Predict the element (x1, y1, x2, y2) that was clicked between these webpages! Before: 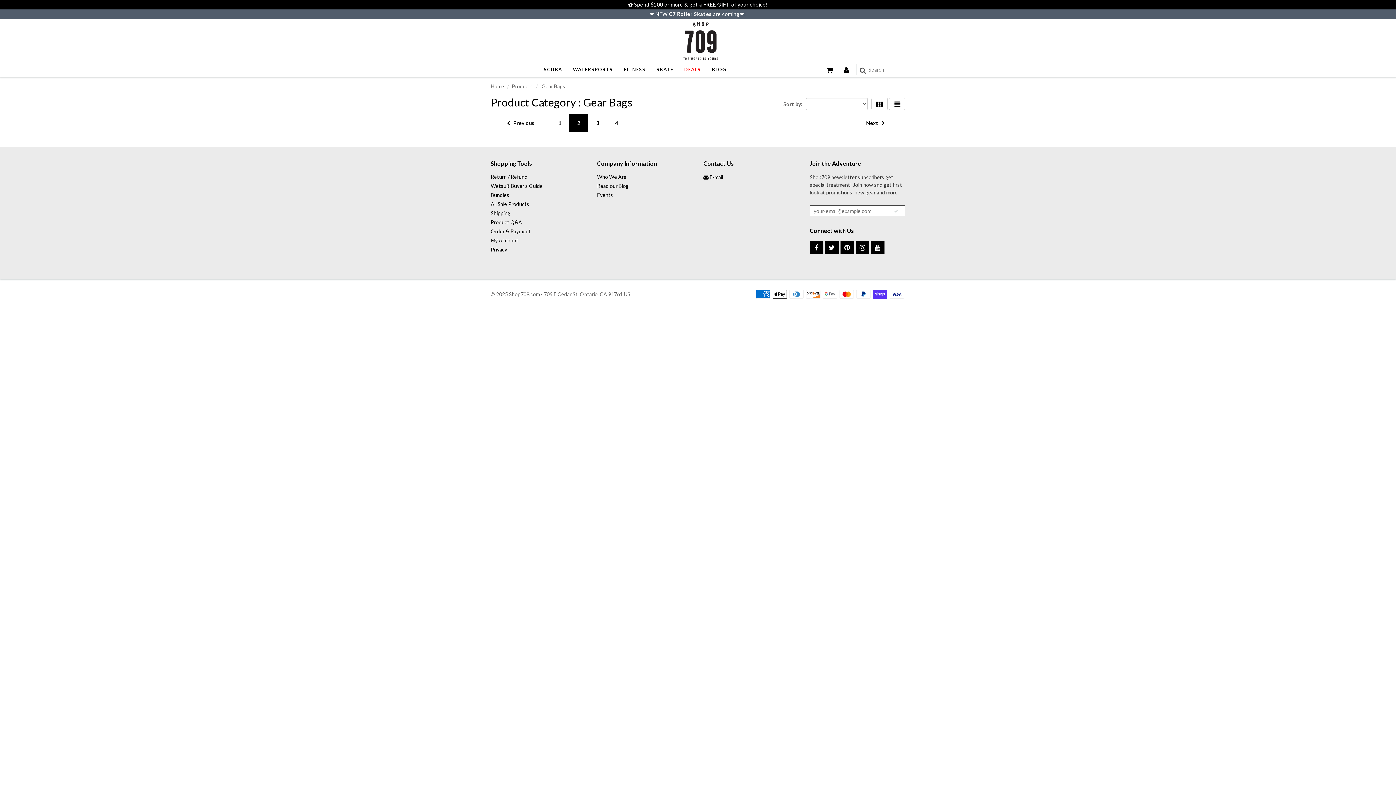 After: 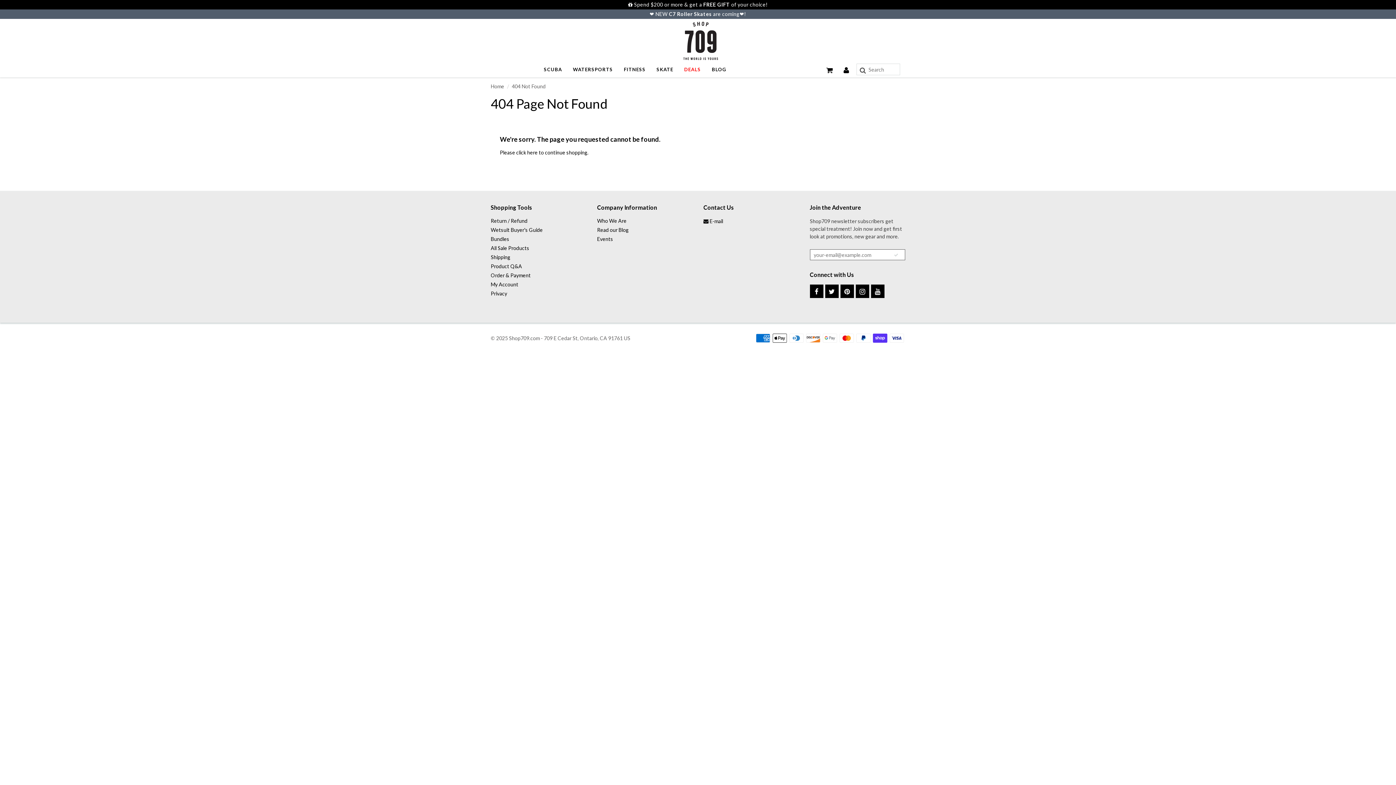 Action: label: Bundles bbox: (490, 192, 509, 198)